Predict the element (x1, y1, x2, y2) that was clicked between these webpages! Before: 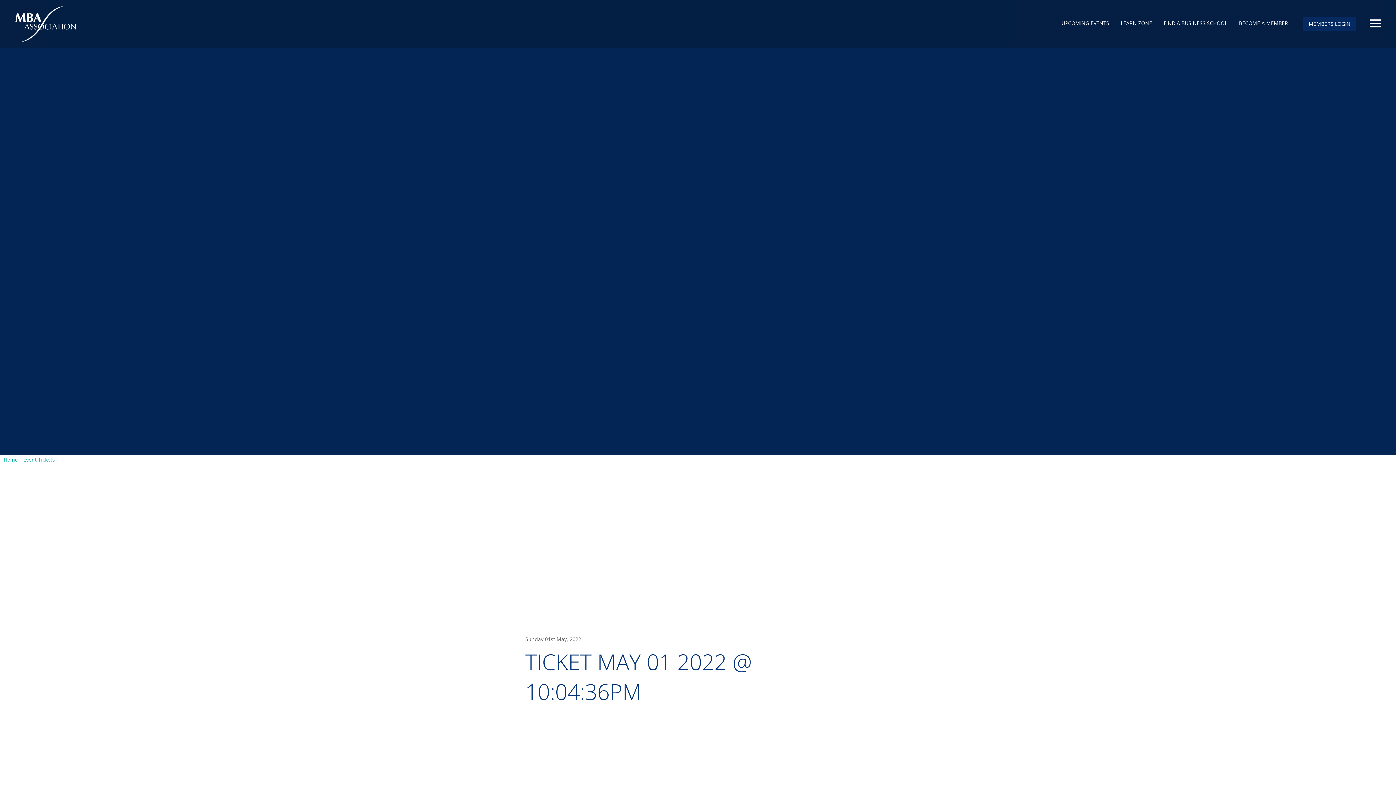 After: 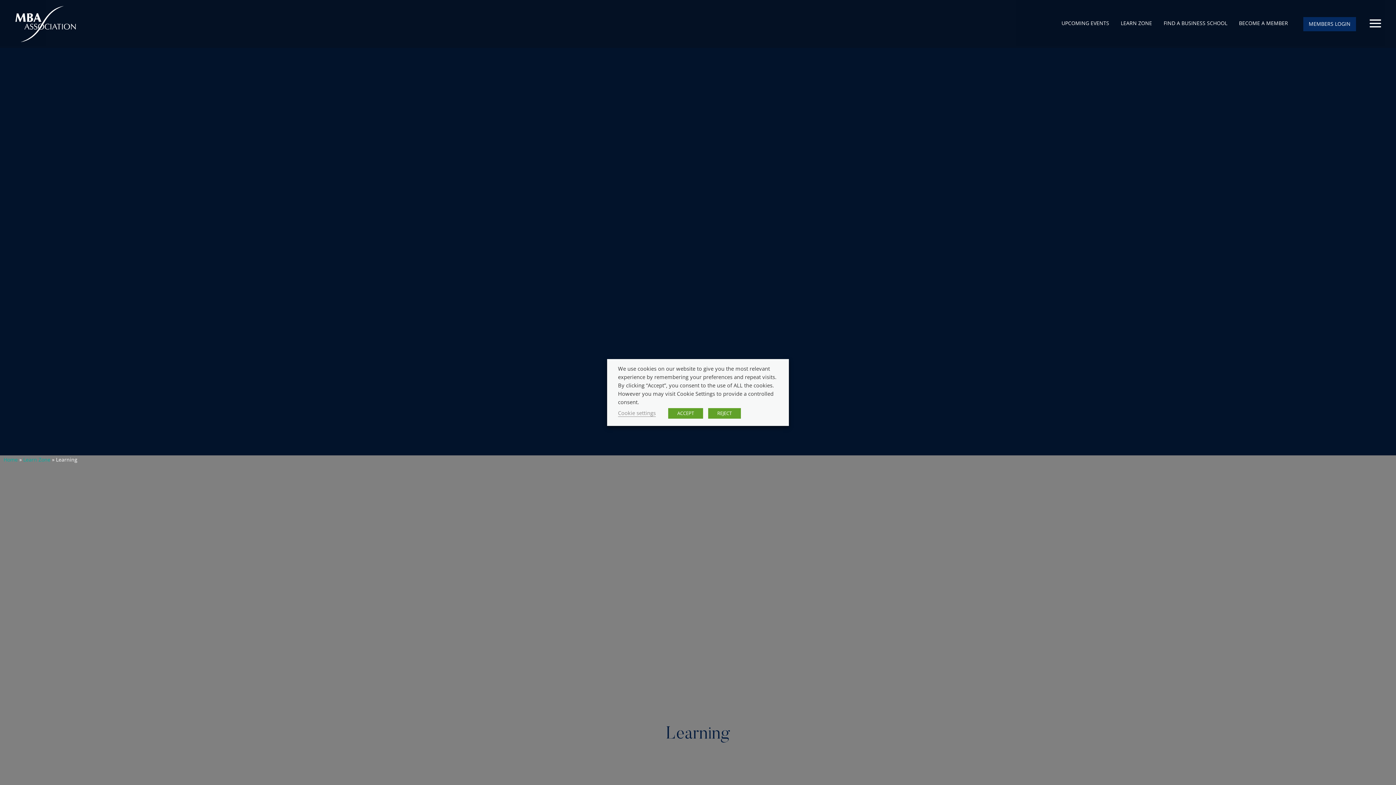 Action: label: LEARN ZONE bbox: (1121, 18, 1152, 29)